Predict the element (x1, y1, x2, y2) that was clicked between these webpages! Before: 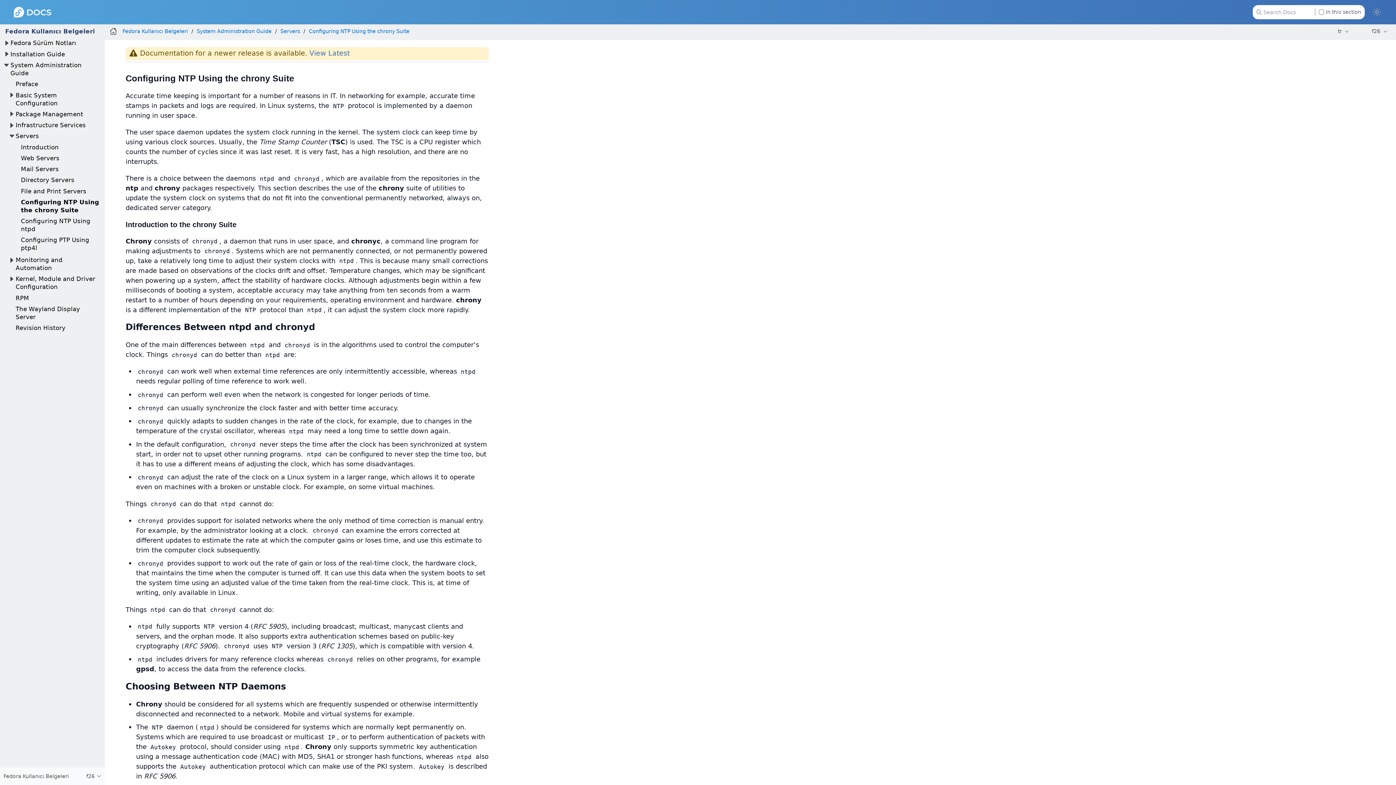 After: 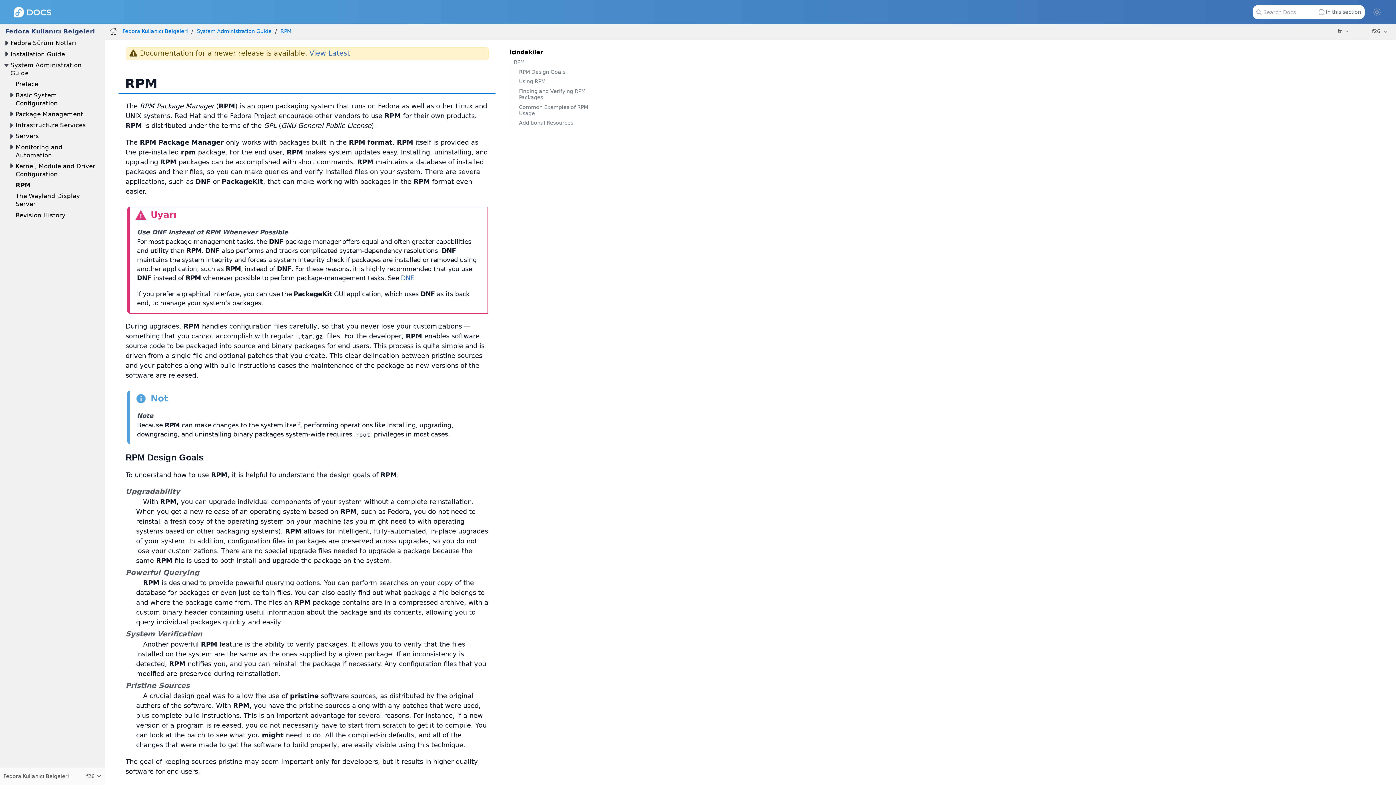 Action: label: RPM bbox: (15, 294, 29, 301)